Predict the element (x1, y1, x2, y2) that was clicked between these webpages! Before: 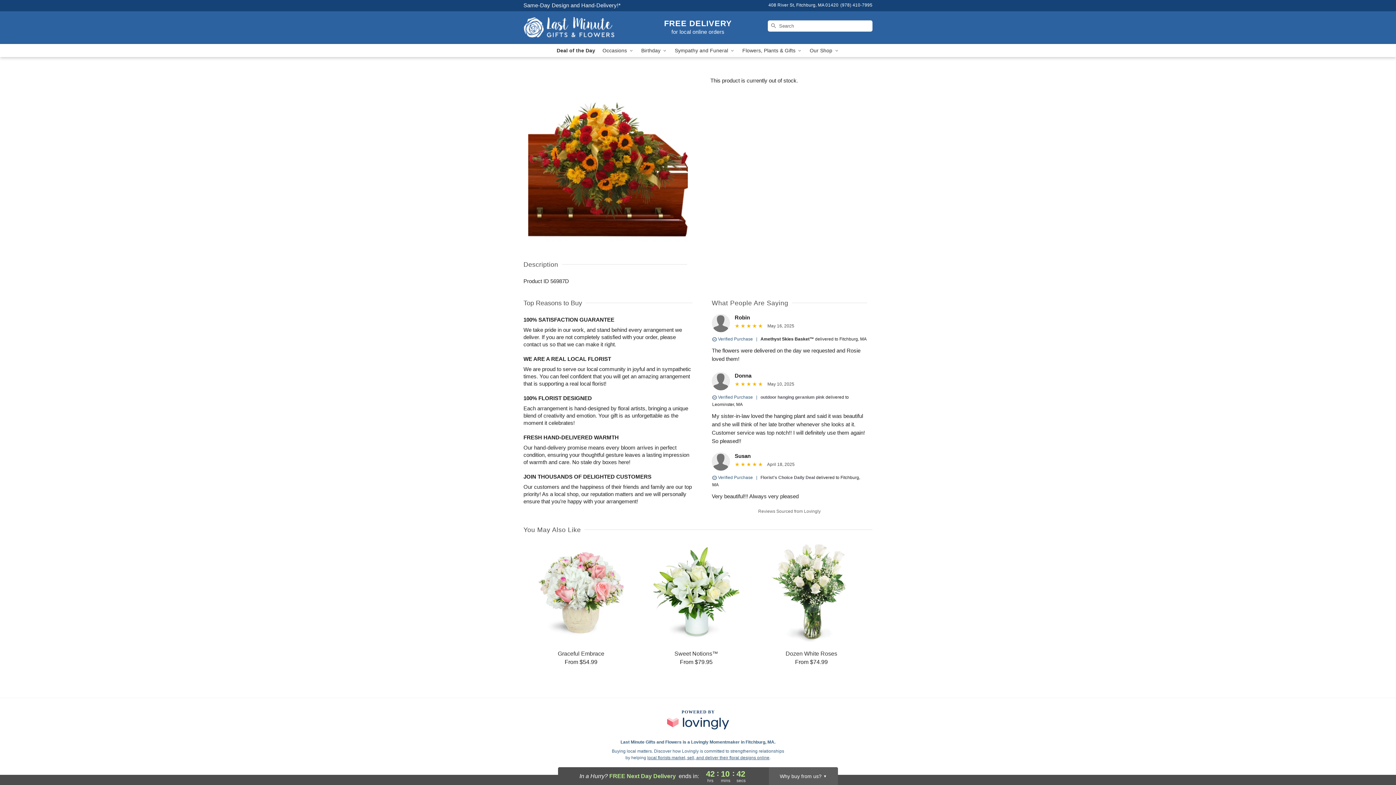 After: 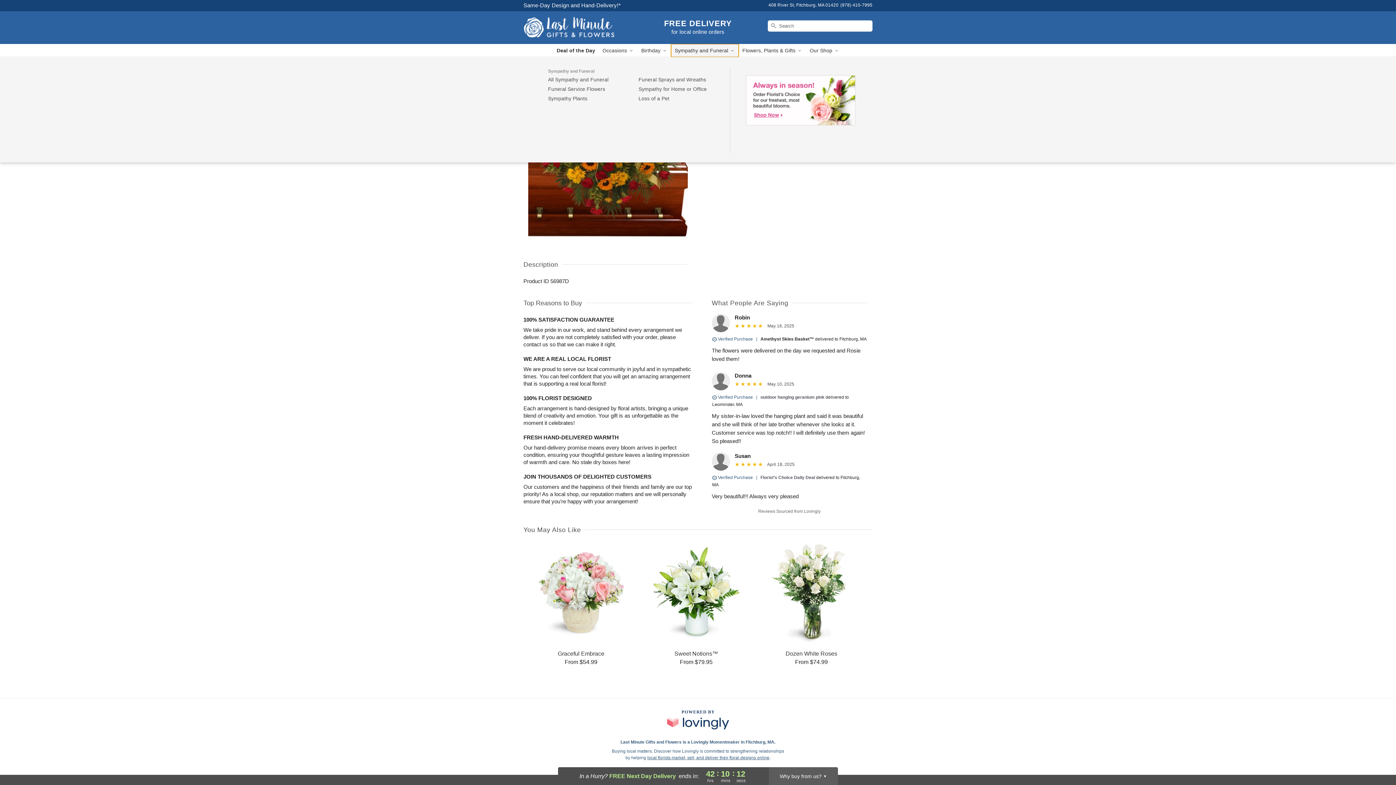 Action: bbox: (671, 44, 738, 57) label: Sympathy and Funeral 